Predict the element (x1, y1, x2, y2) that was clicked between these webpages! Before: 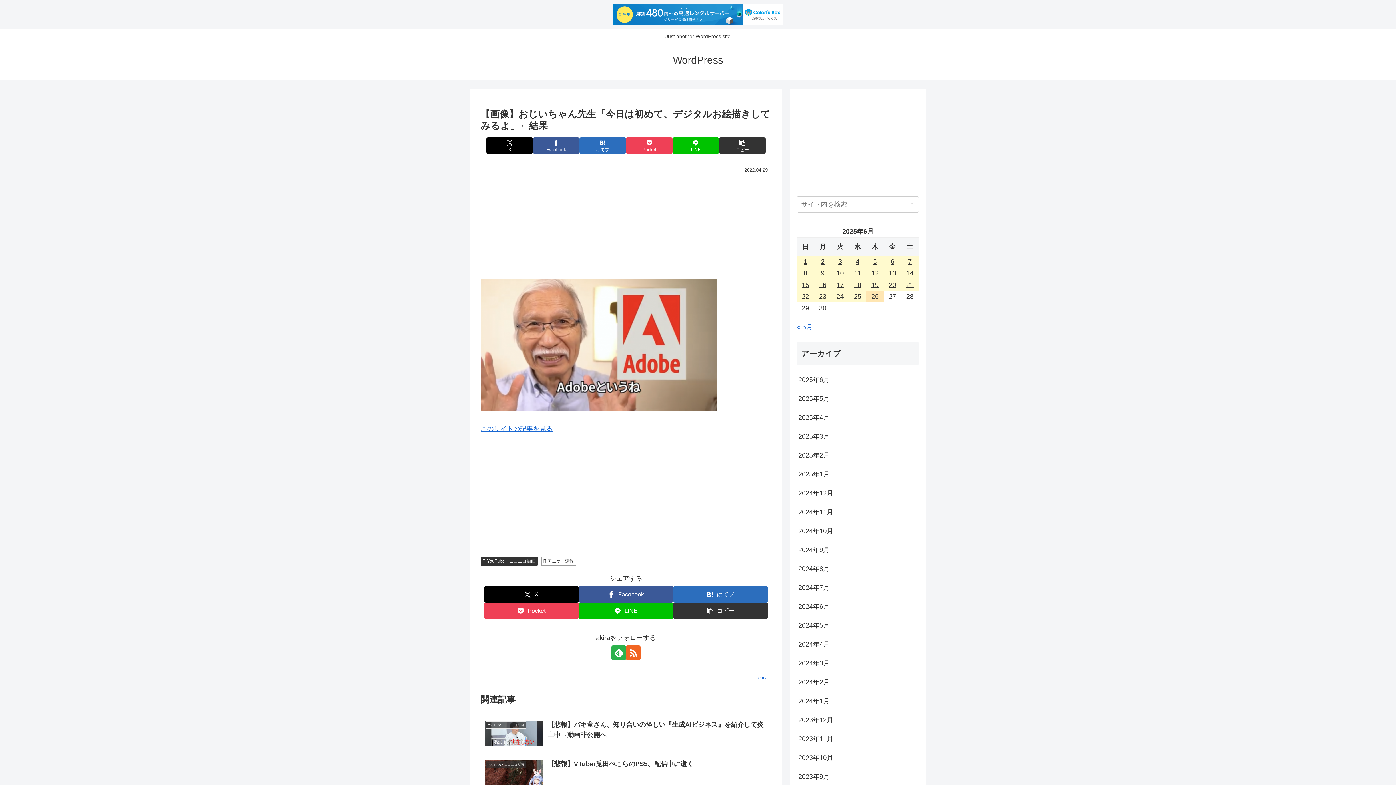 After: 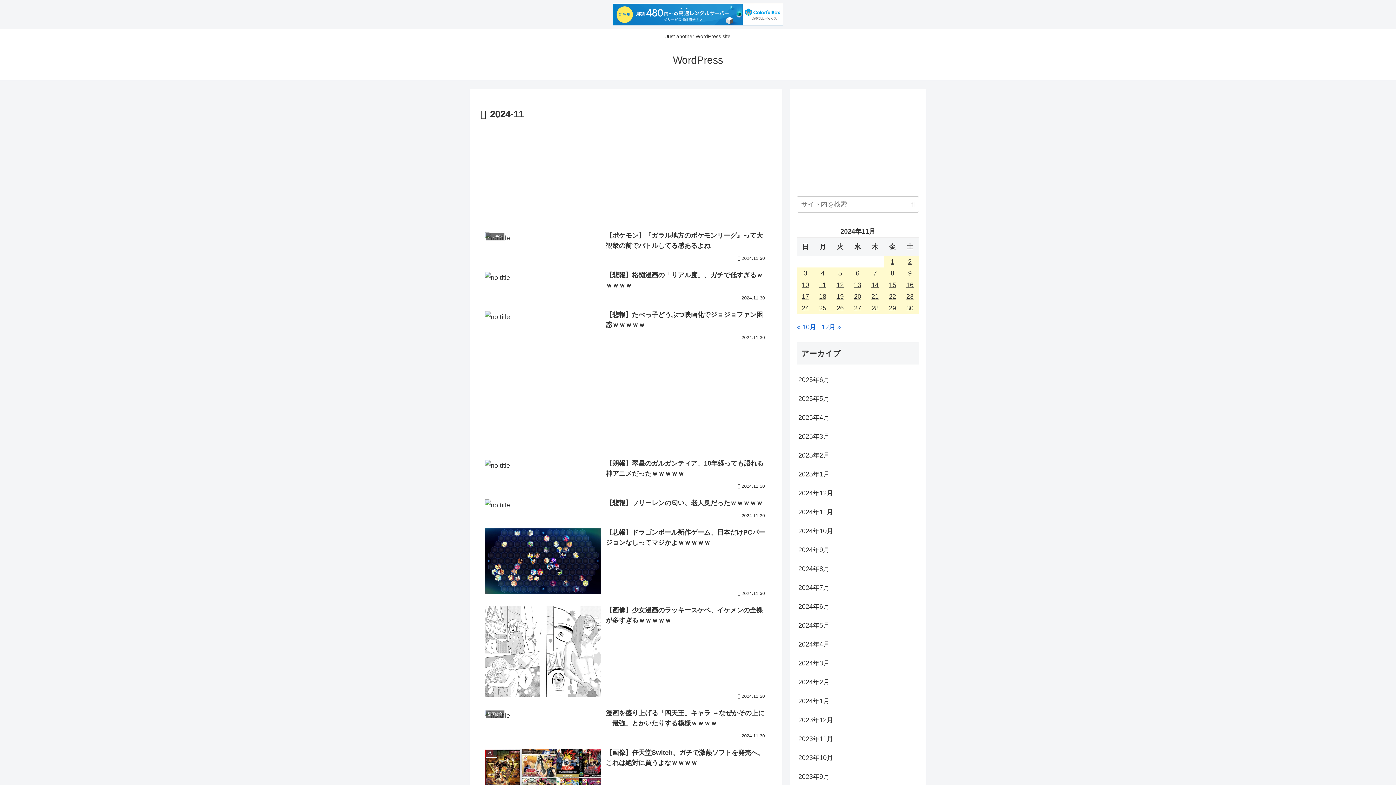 Action: bbox: (797, 502, 919, 521) label: 2024年11月